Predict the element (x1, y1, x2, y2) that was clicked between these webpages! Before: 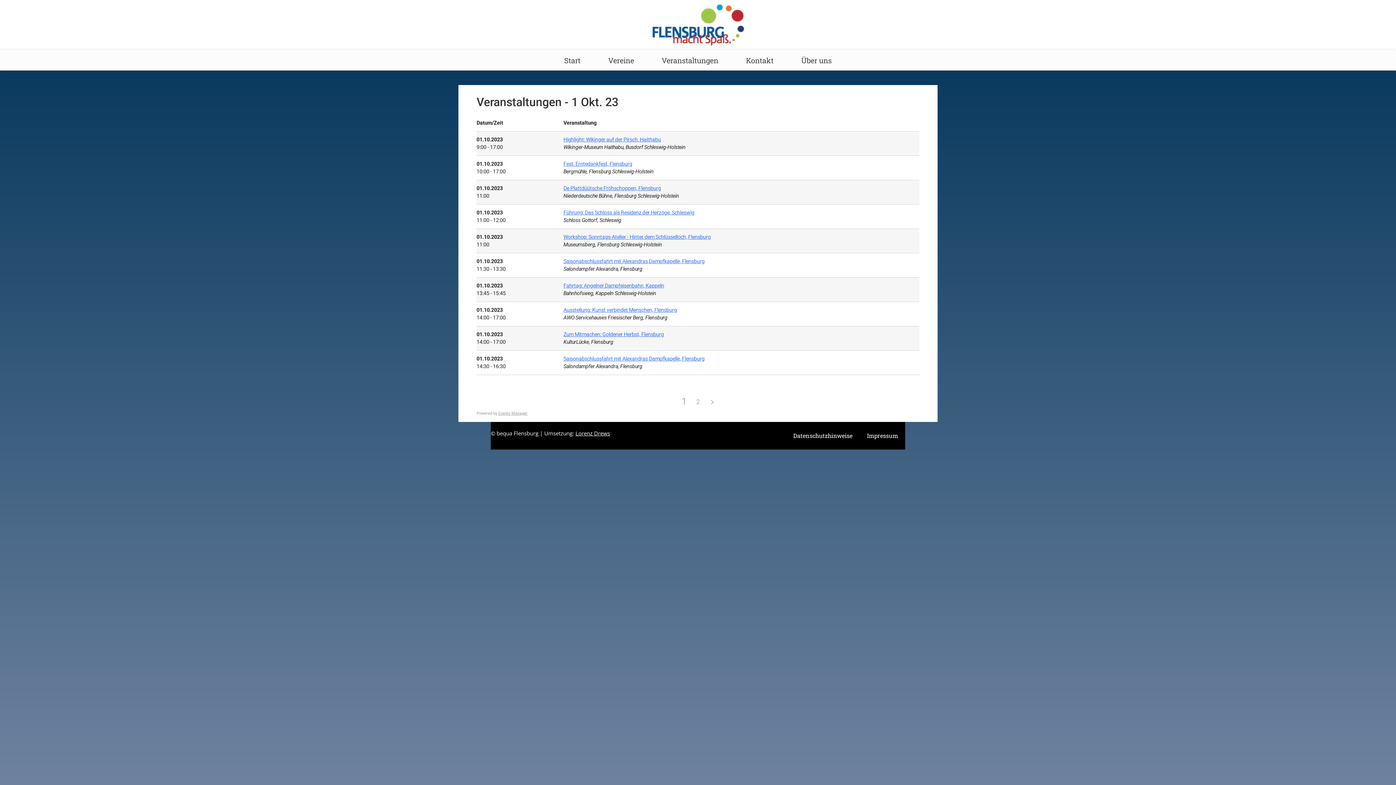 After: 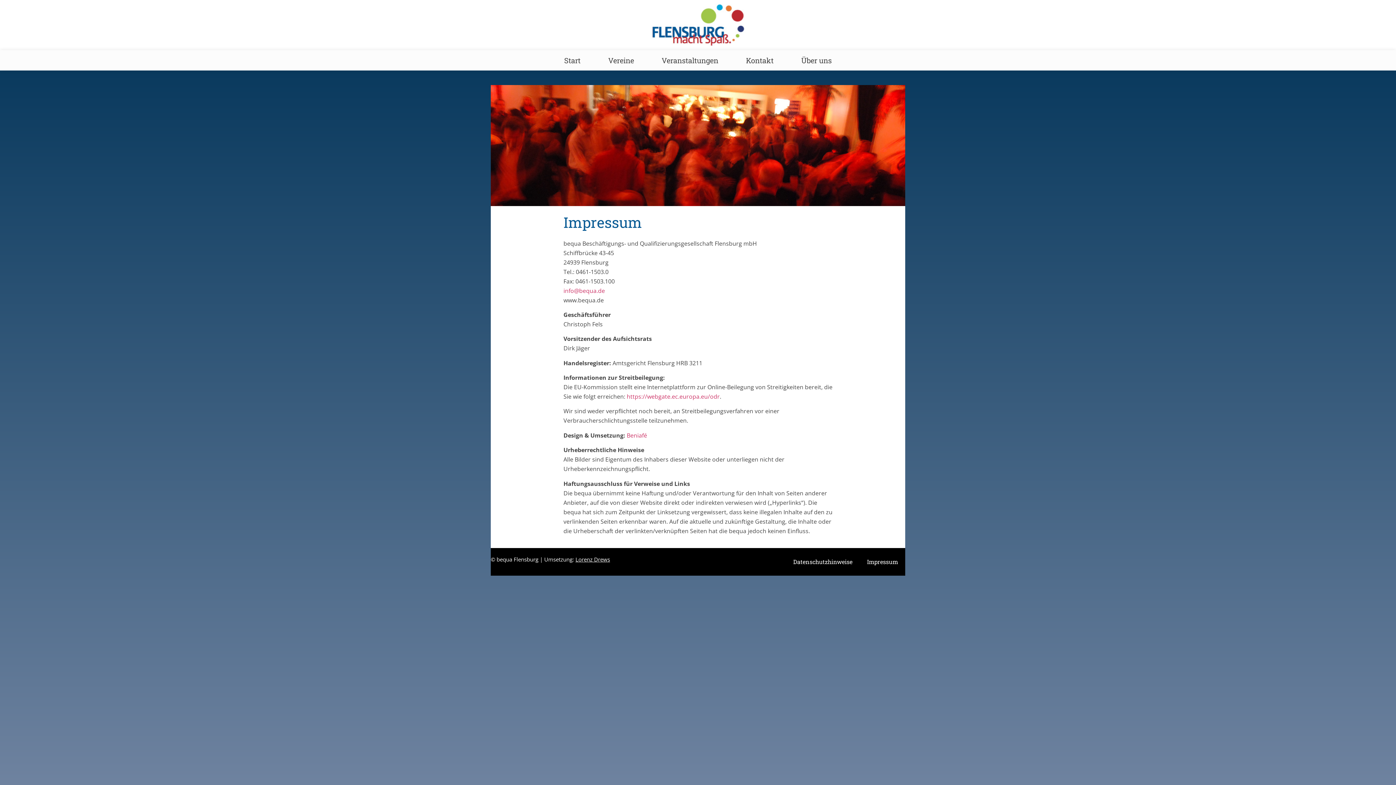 Action: label: Impressum bbox: (860, 422, 905, 449)